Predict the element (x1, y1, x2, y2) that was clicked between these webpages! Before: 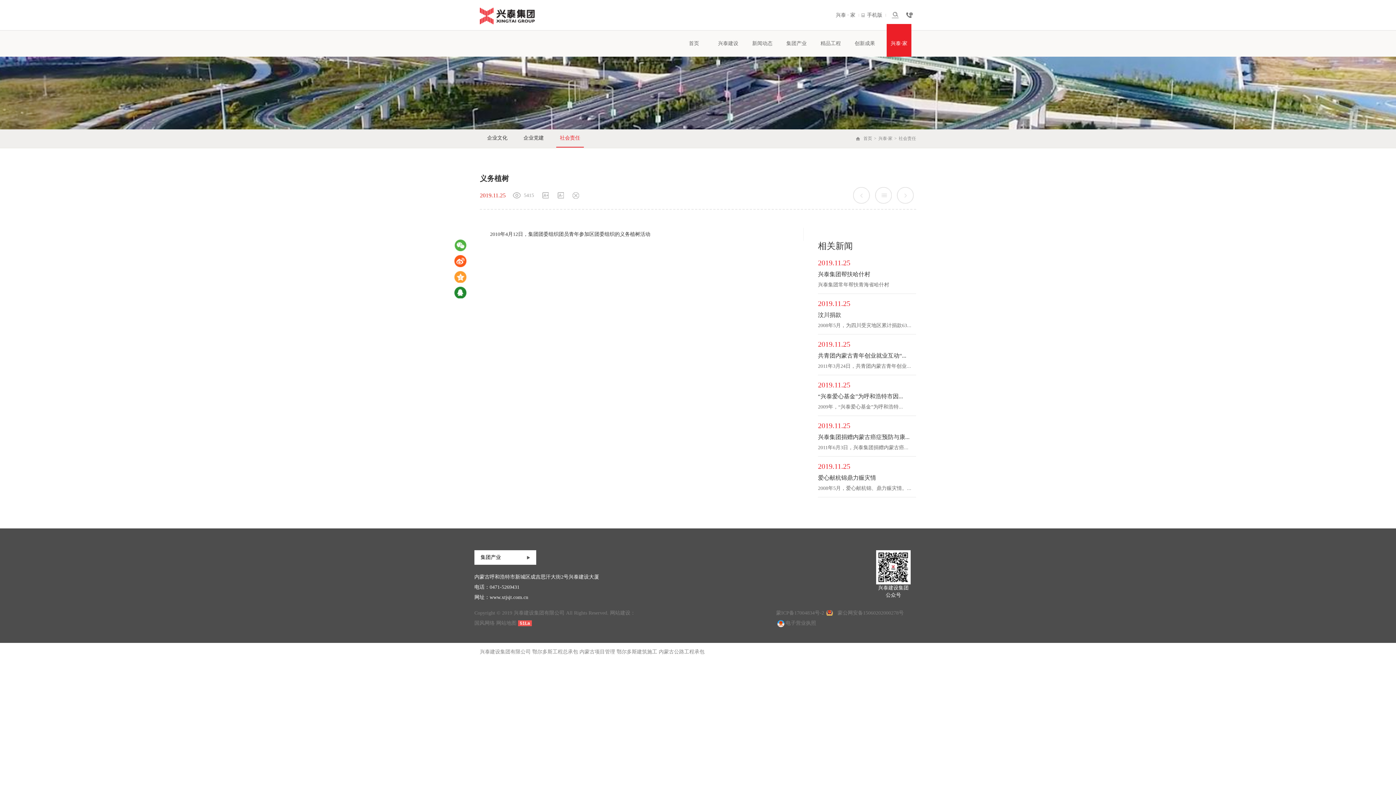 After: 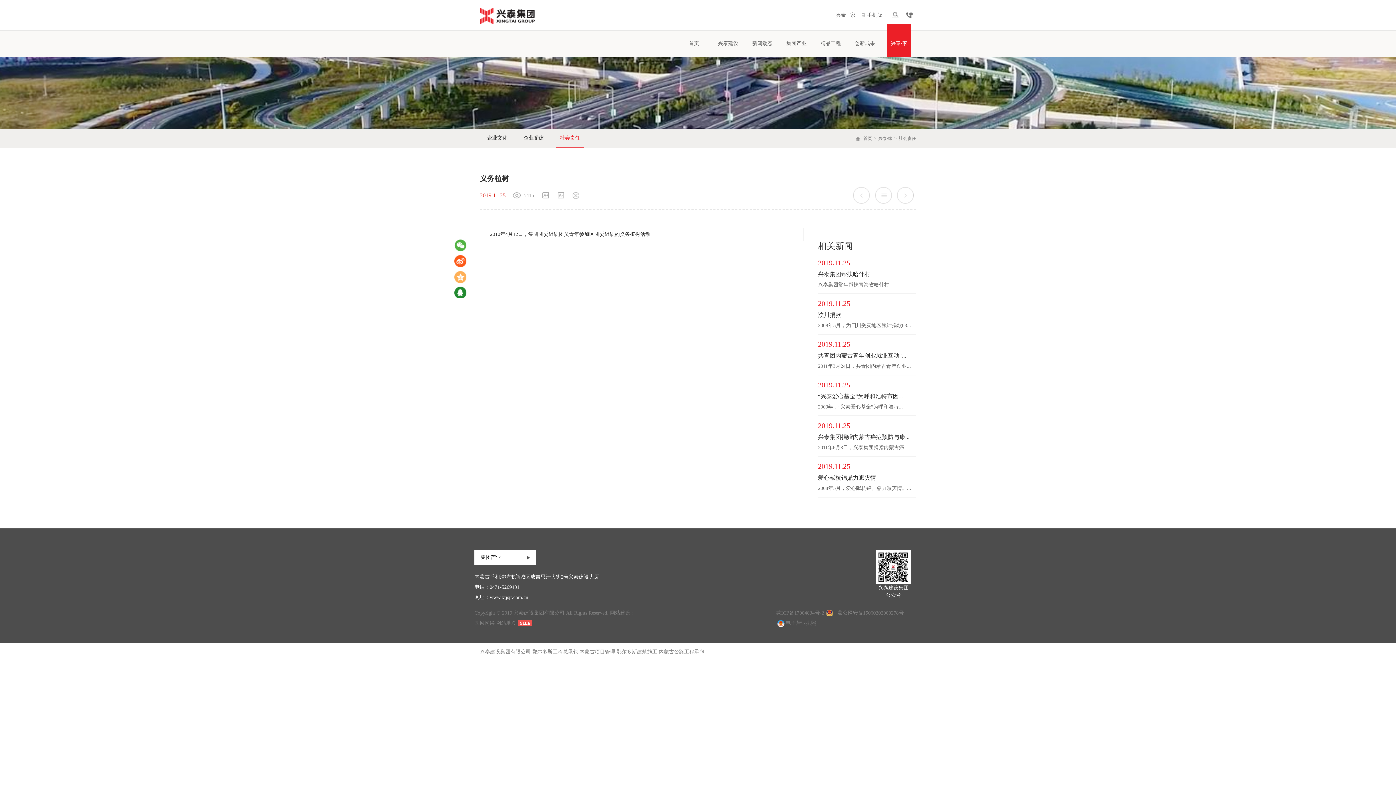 Action: bbox: (454, 270, 466, 282)